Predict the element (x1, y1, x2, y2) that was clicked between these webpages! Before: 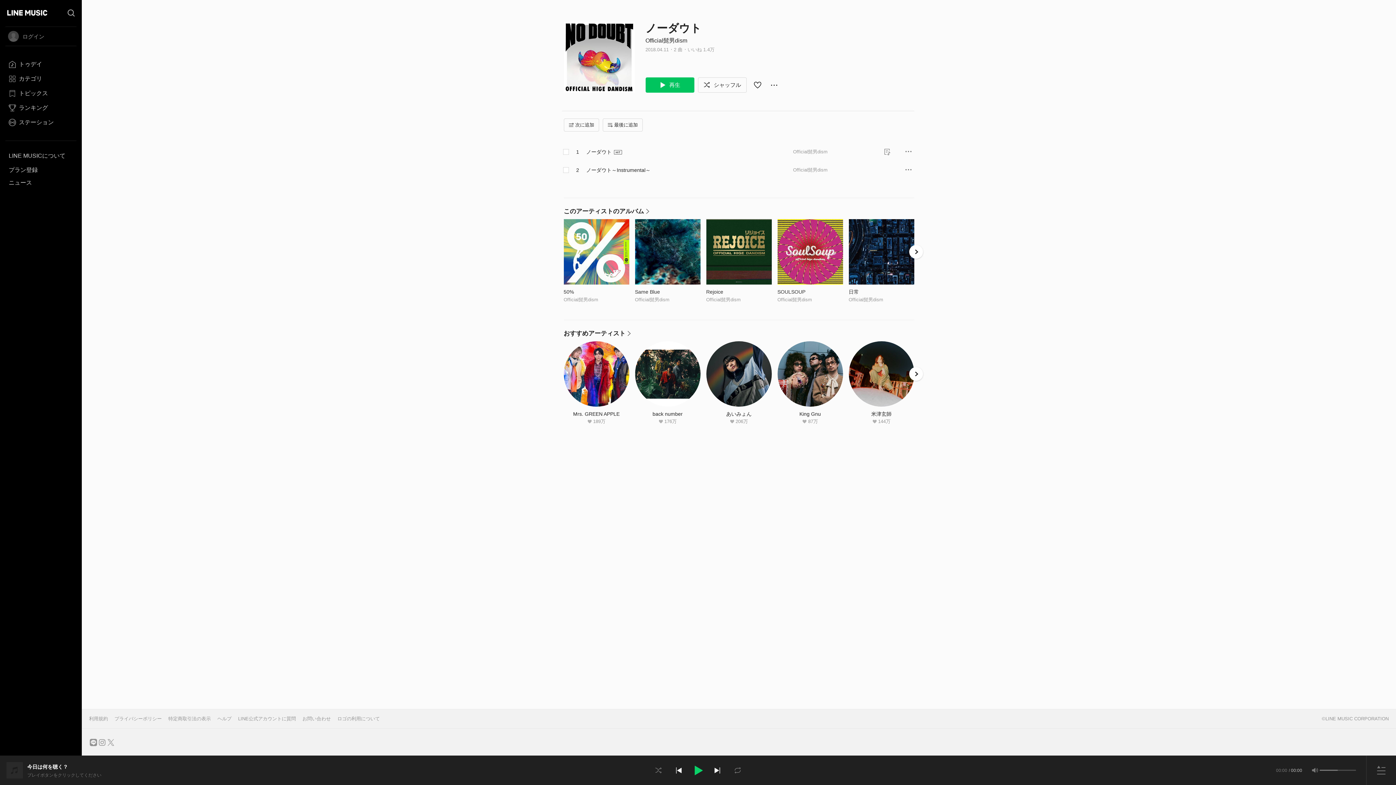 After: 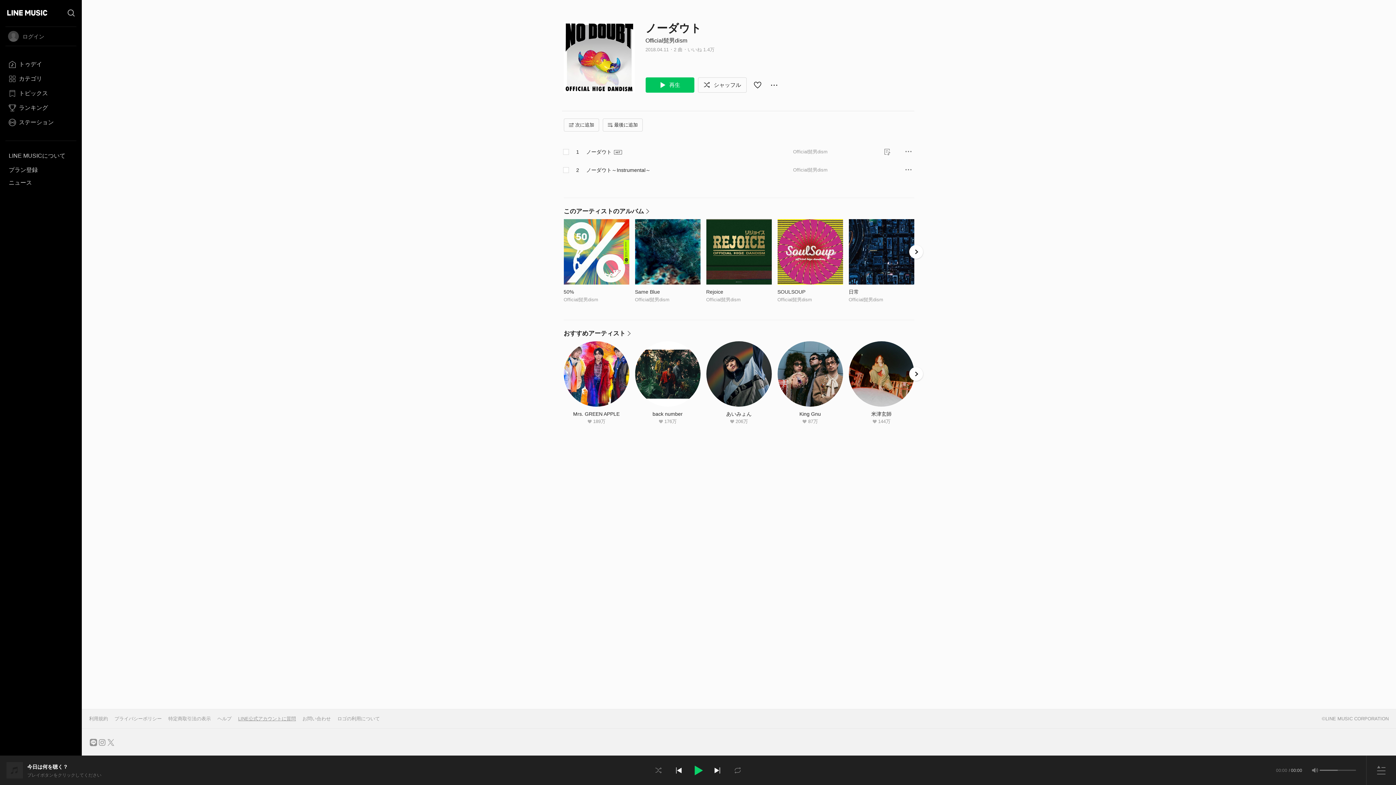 Action: label: LINE公式アカウントに質問 bbox: (234, 714, 299, 724)